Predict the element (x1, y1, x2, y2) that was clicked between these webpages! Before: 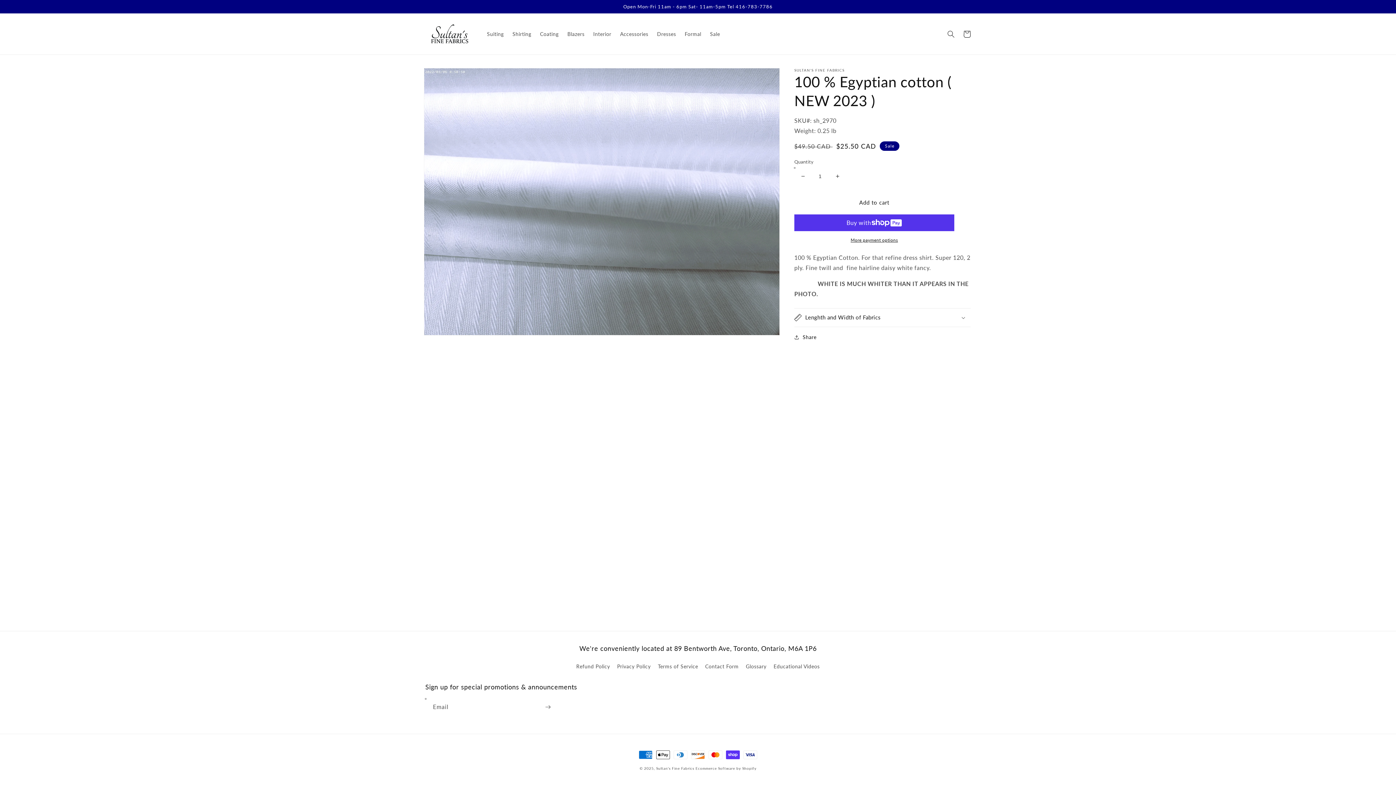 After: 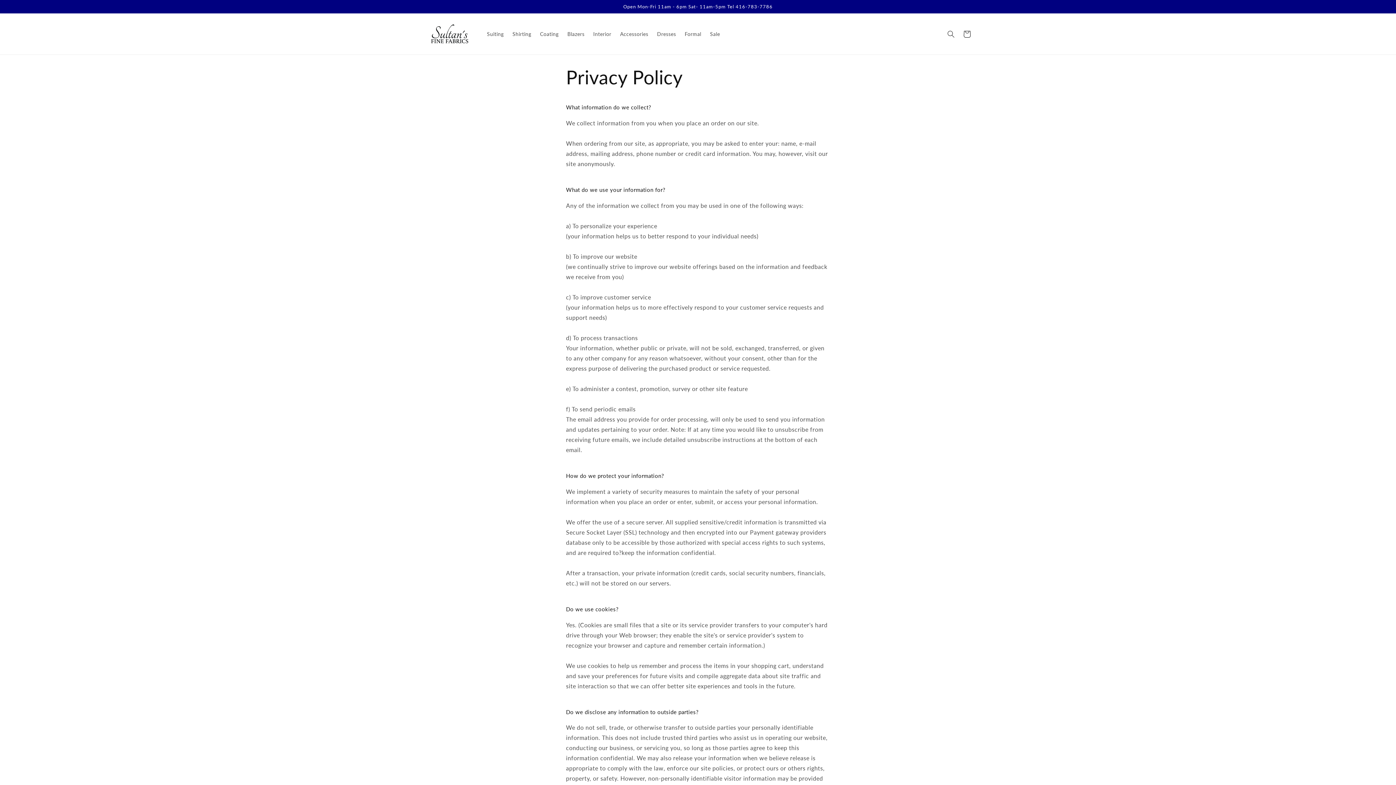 Action: bbox: (617, 660, 650, 673) label: Privacy Policy